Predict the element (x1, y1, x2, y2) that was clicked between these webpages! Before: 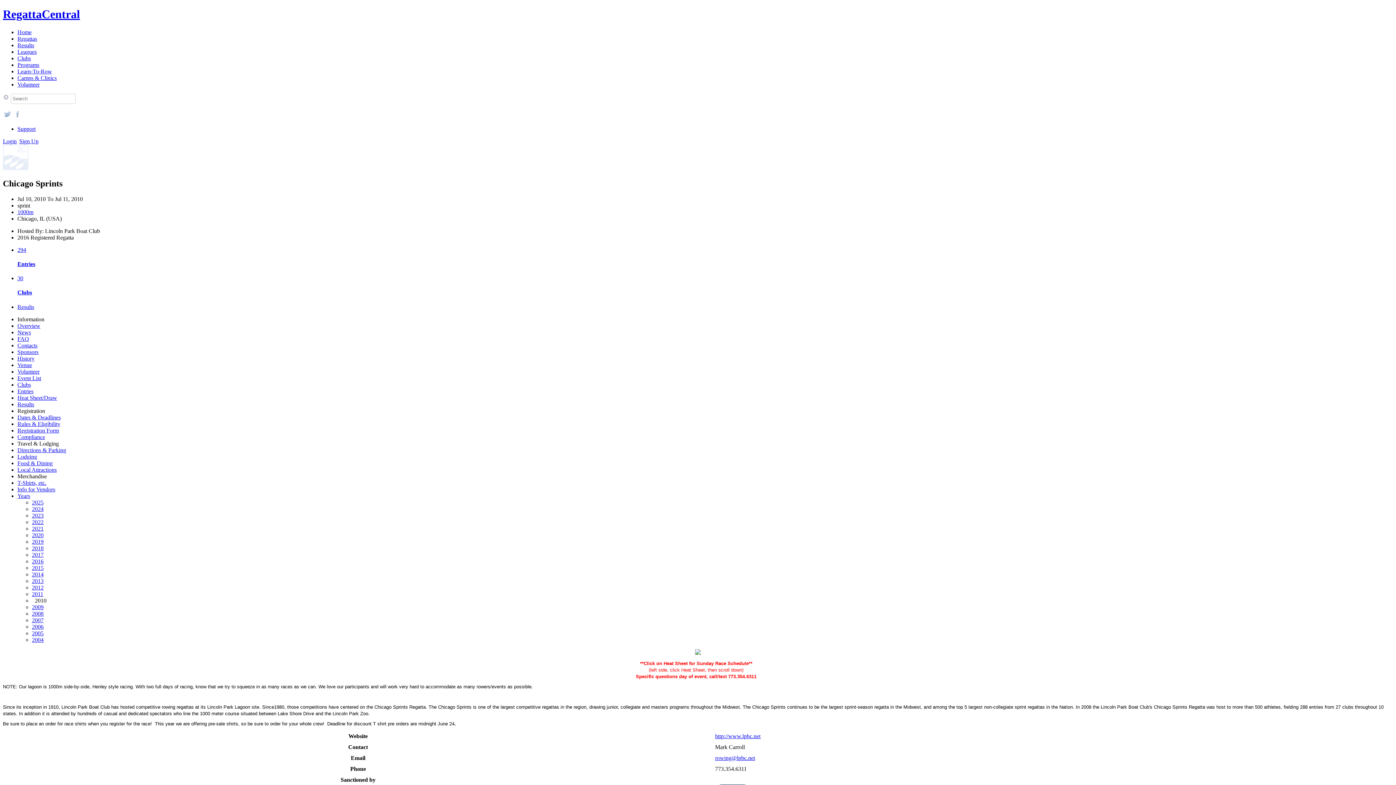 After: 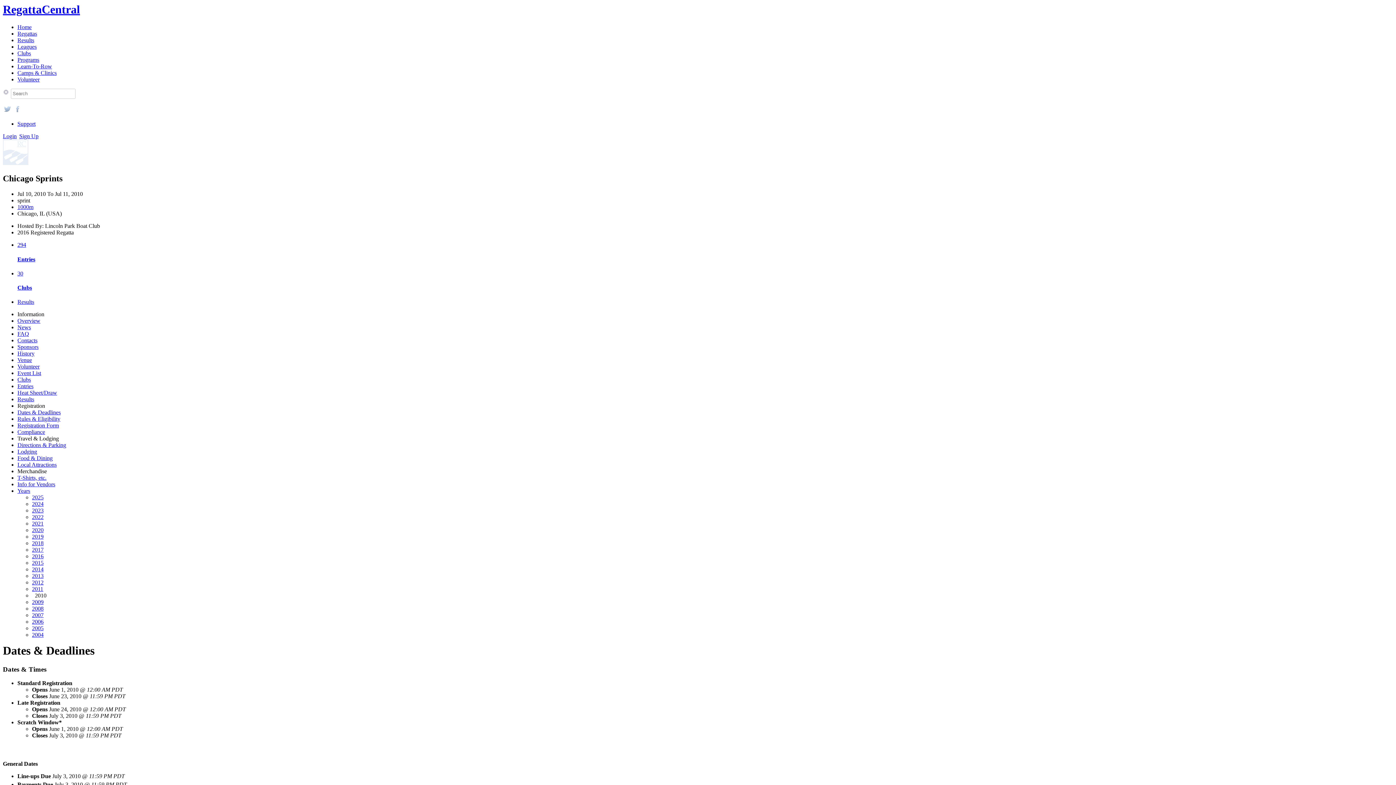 Action: label: Dates & Deadlines bbox: (17, 414, 60, 420)